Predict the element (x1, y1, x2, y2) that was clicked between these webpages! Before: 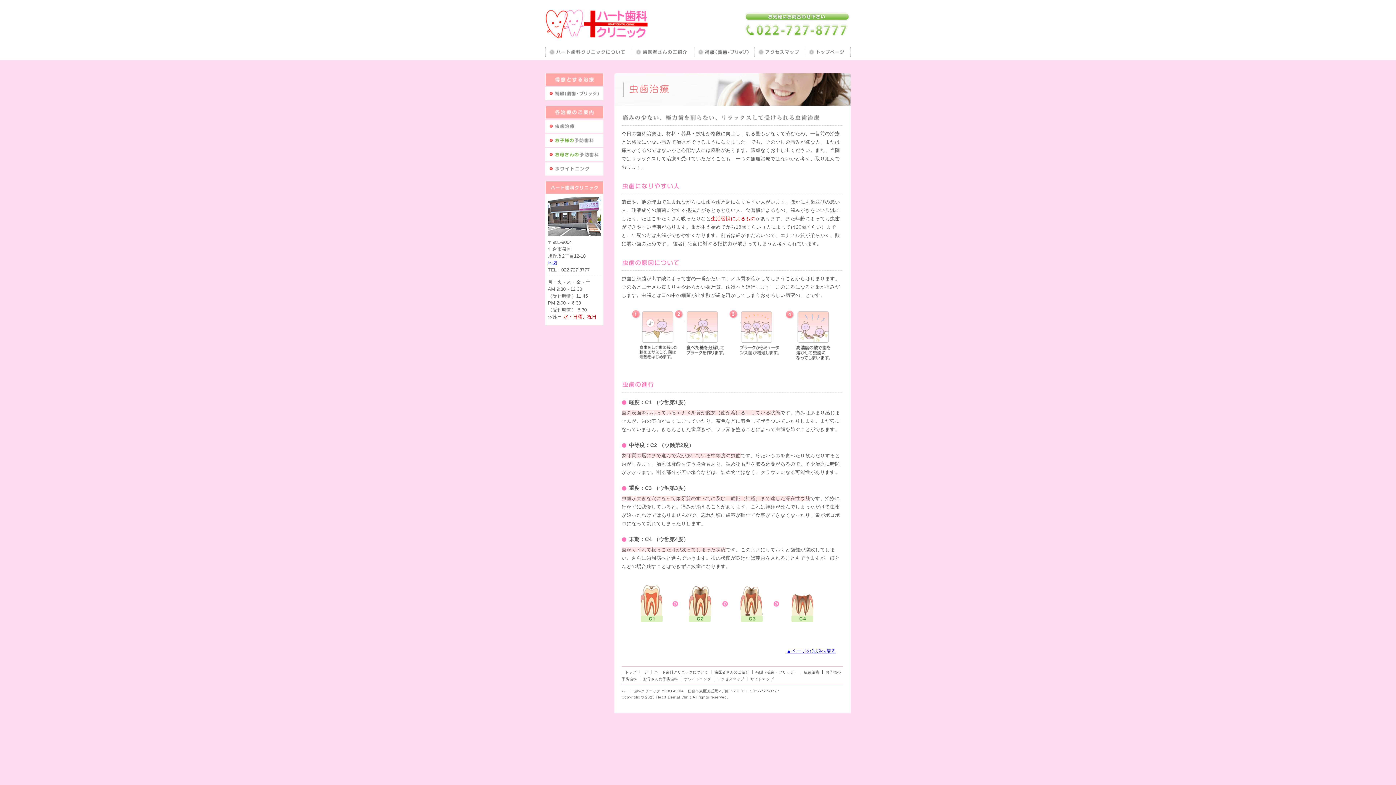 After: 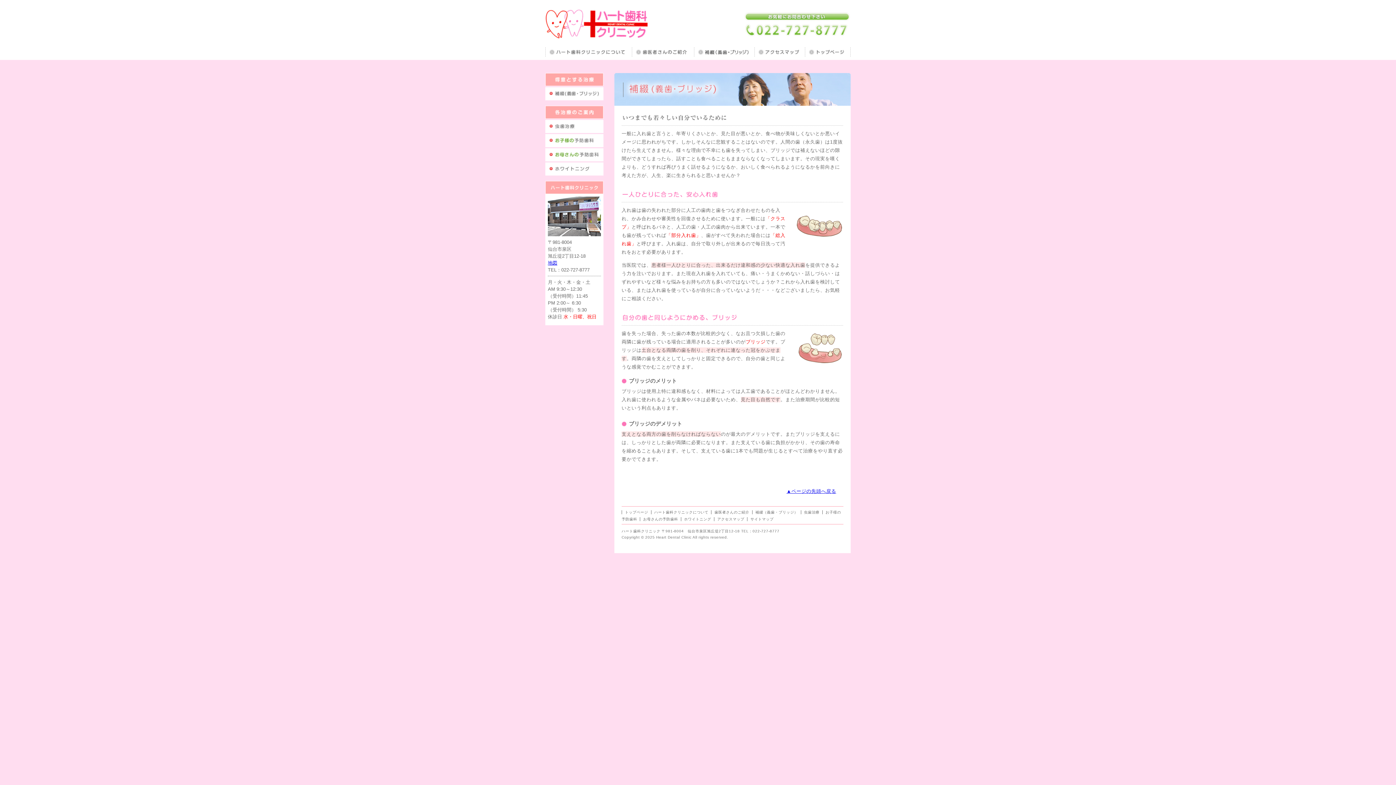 Action: label: 補綴（義歯・ブリッジ） bbox: (755, 670, 798, 674)